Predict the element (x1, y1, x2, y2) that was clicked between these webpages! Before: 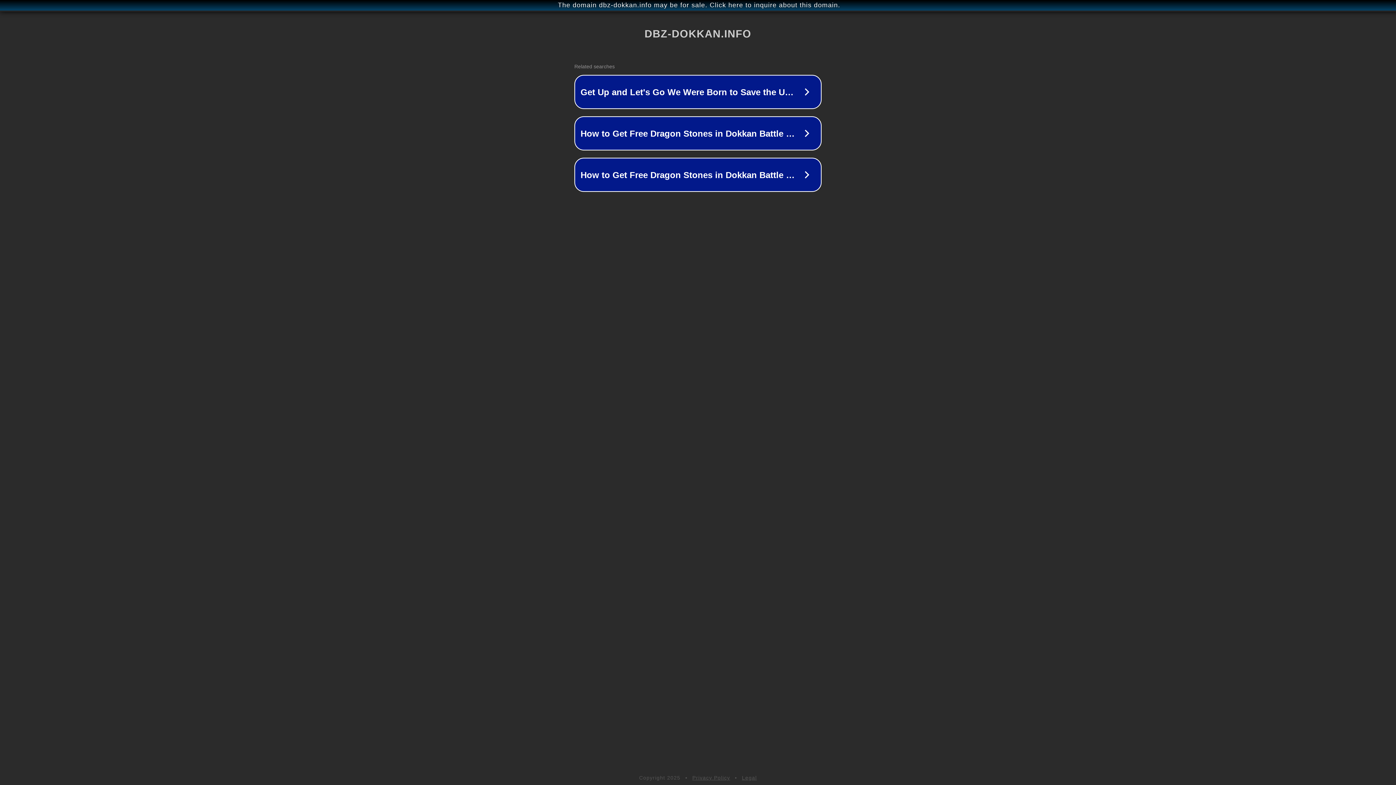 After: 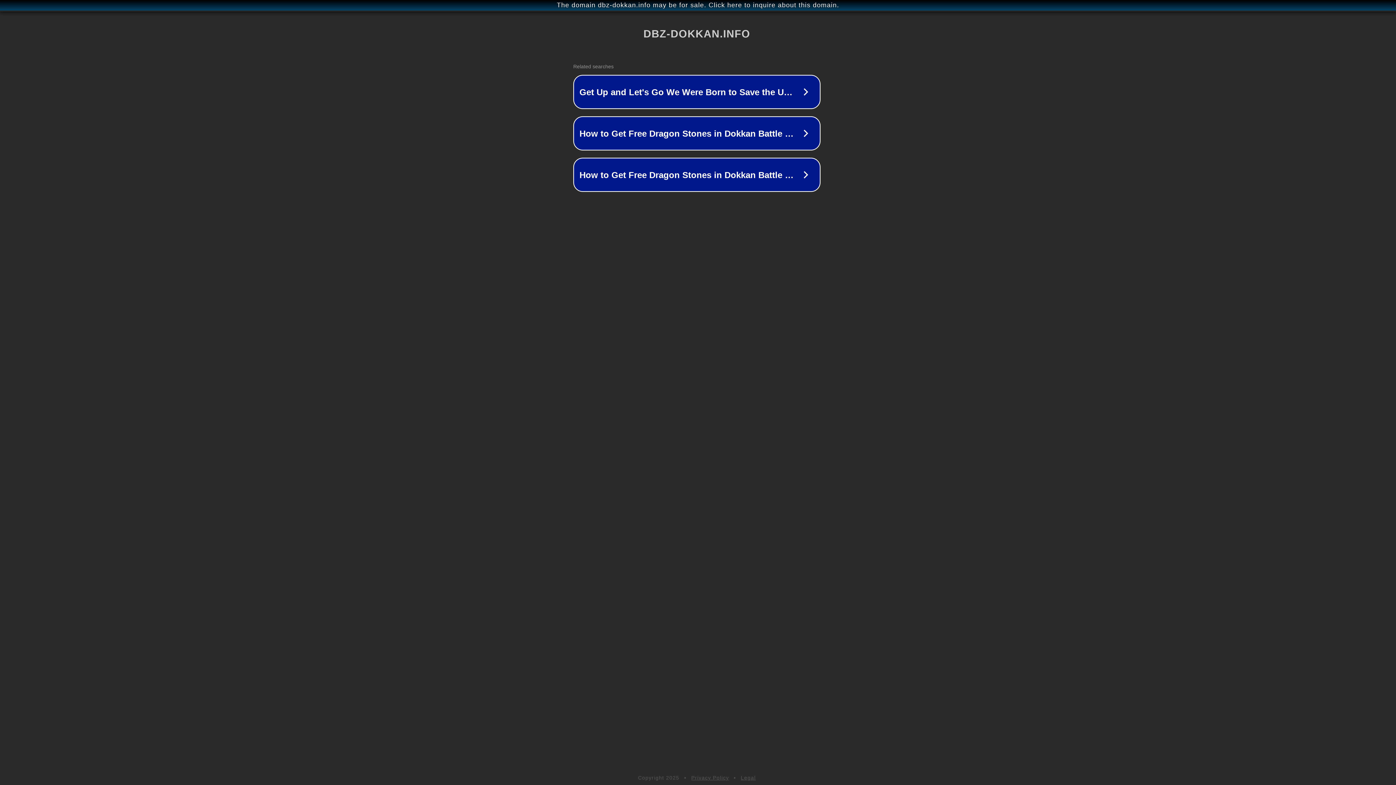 Action: bbox: (1, 1, 1397, 9) label: The domain dbz-dokkan.info may be for sale. Click here to inquire about this domain.